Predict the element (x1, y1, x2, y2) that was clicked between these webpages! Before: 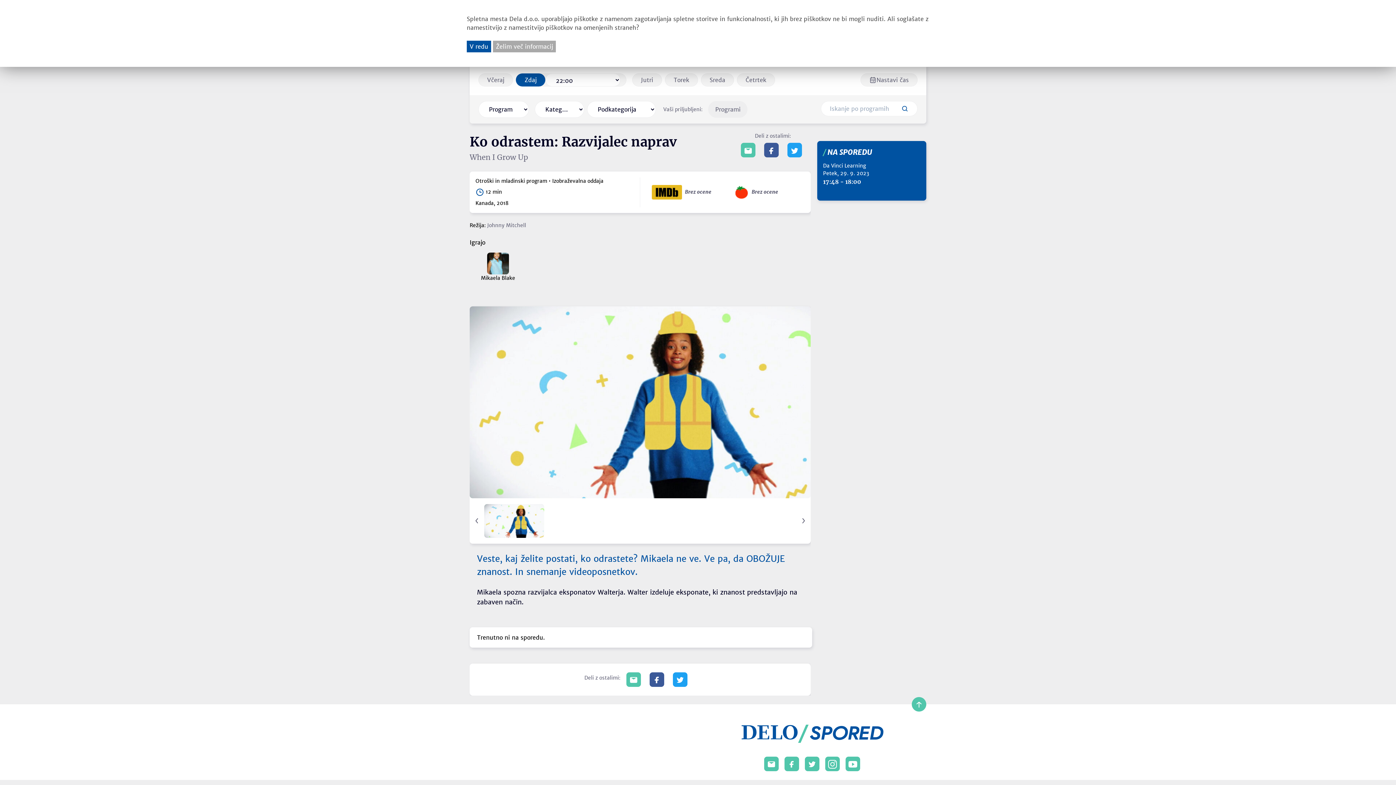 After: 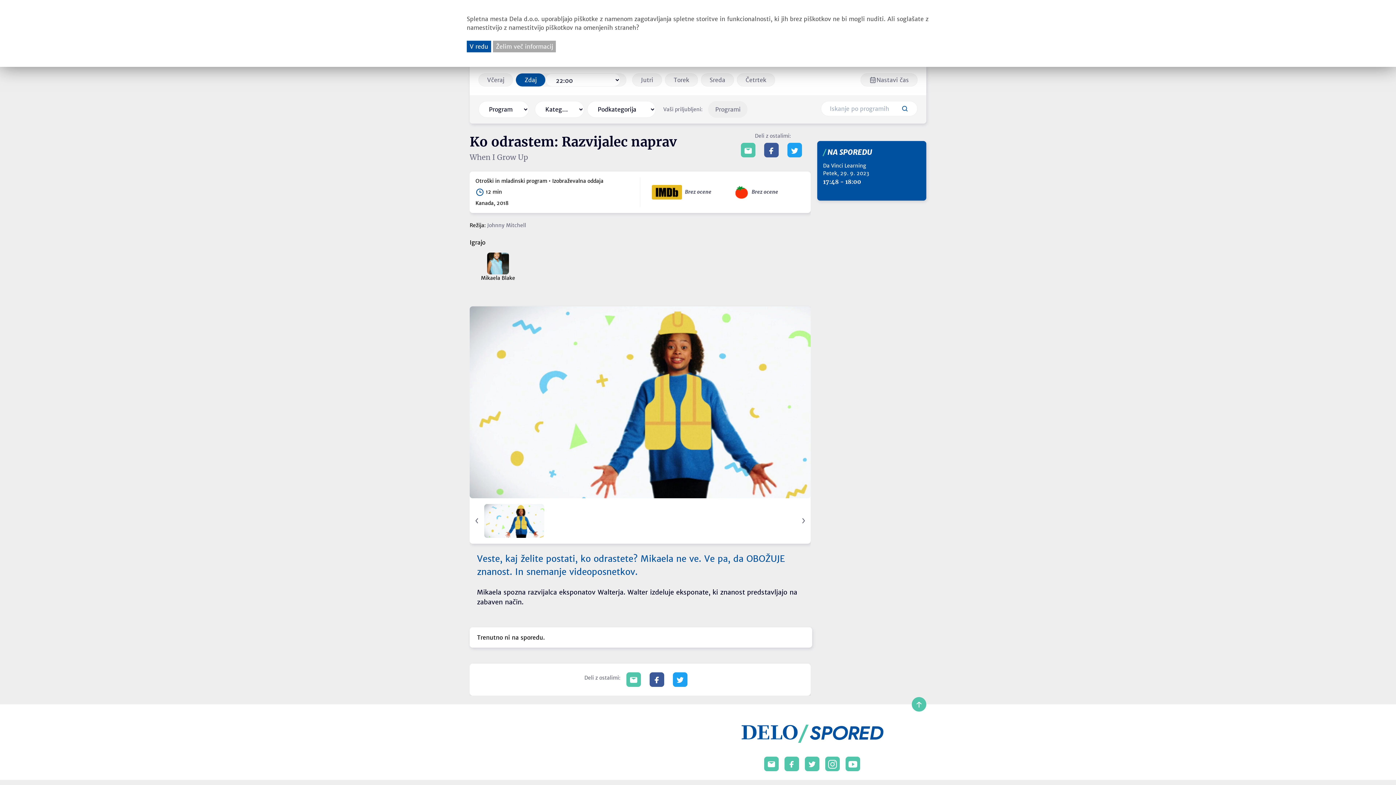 Action: bbox: (675, 676, 684, 683)